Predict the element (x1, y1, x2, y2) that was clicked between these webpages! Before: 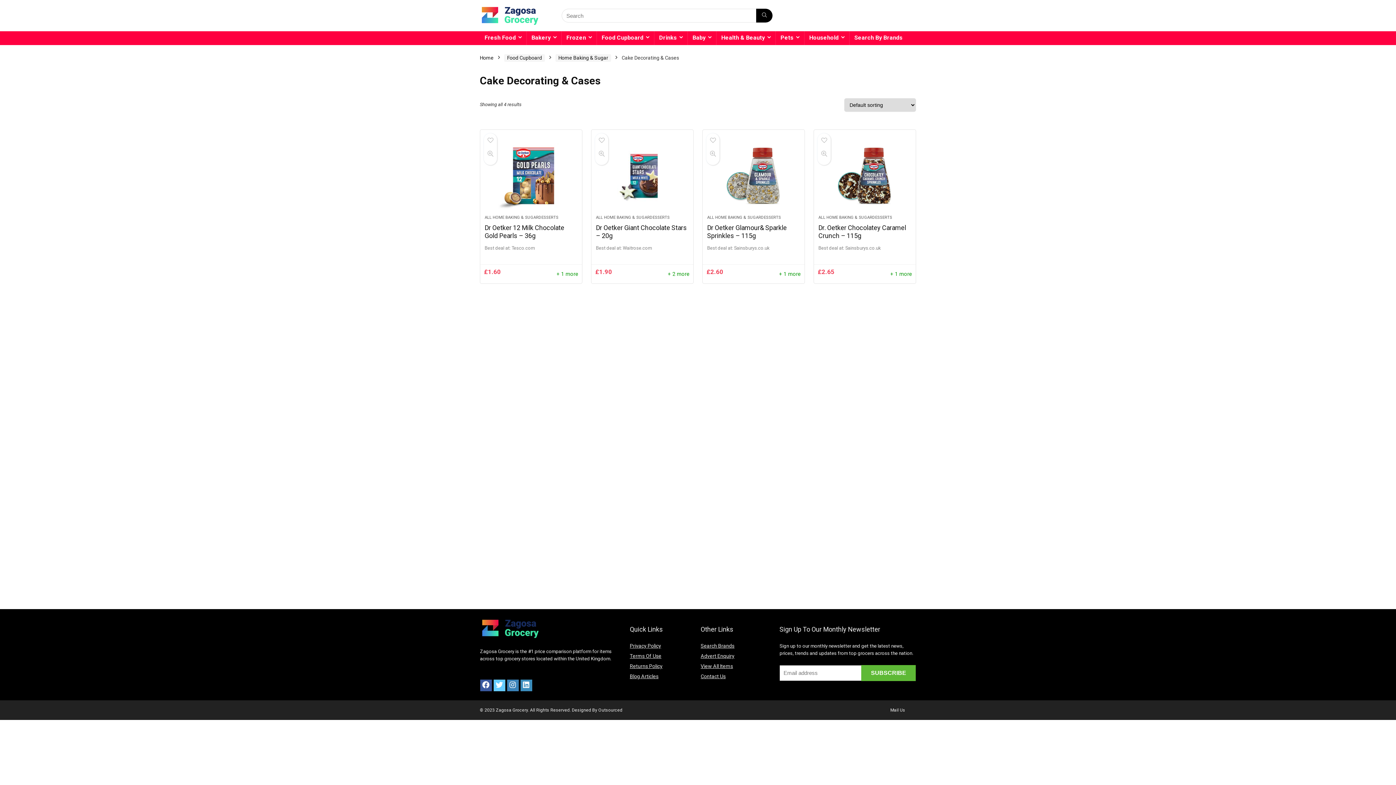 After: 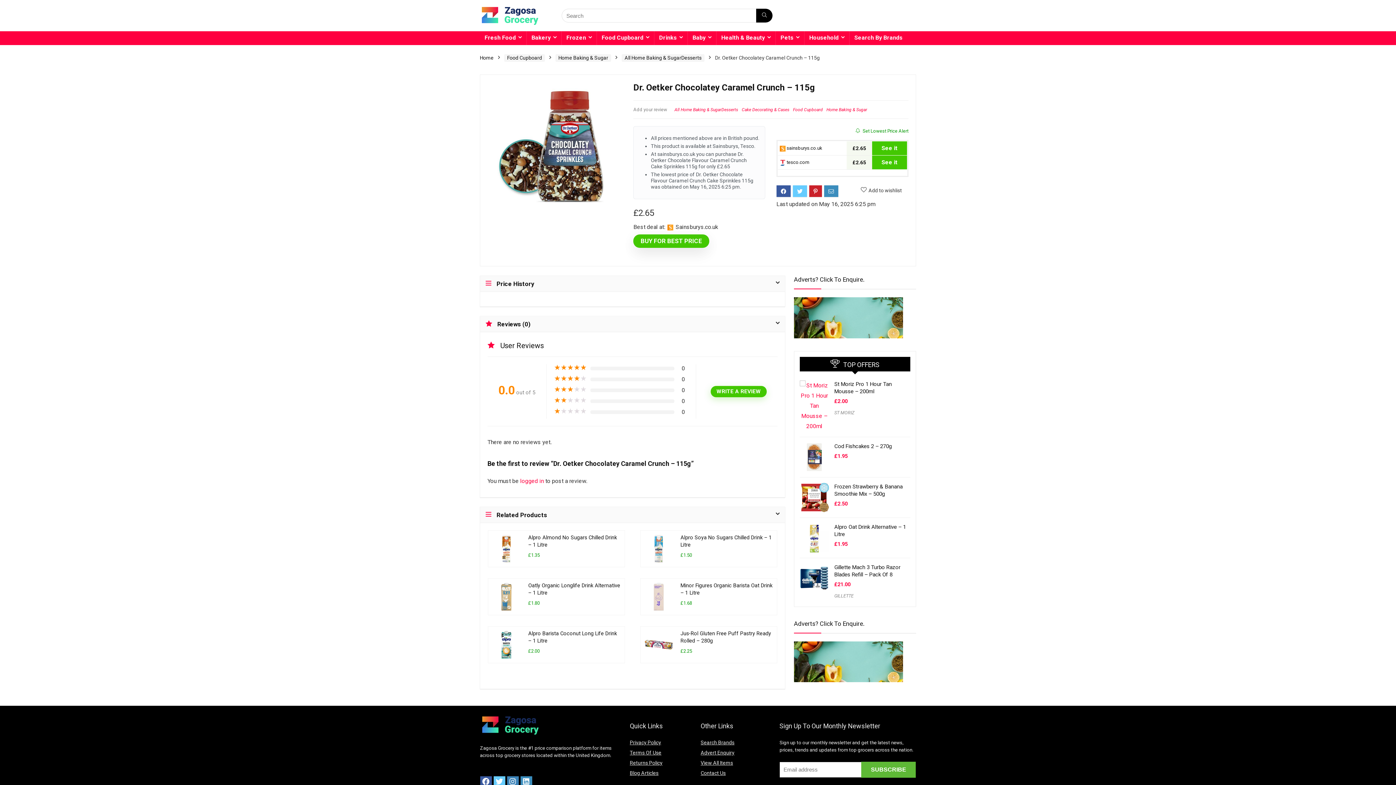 Action: bbox: (818, 143, 911, 208)